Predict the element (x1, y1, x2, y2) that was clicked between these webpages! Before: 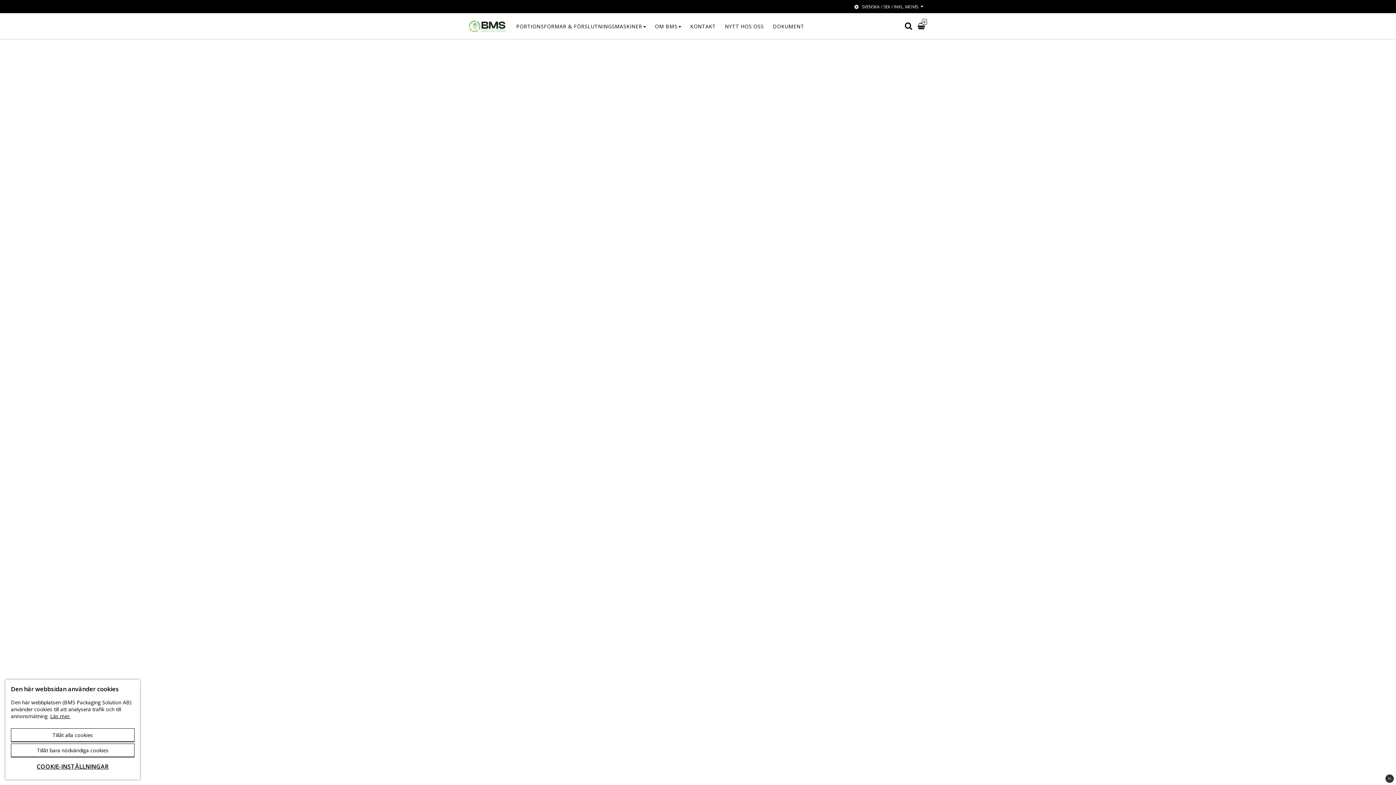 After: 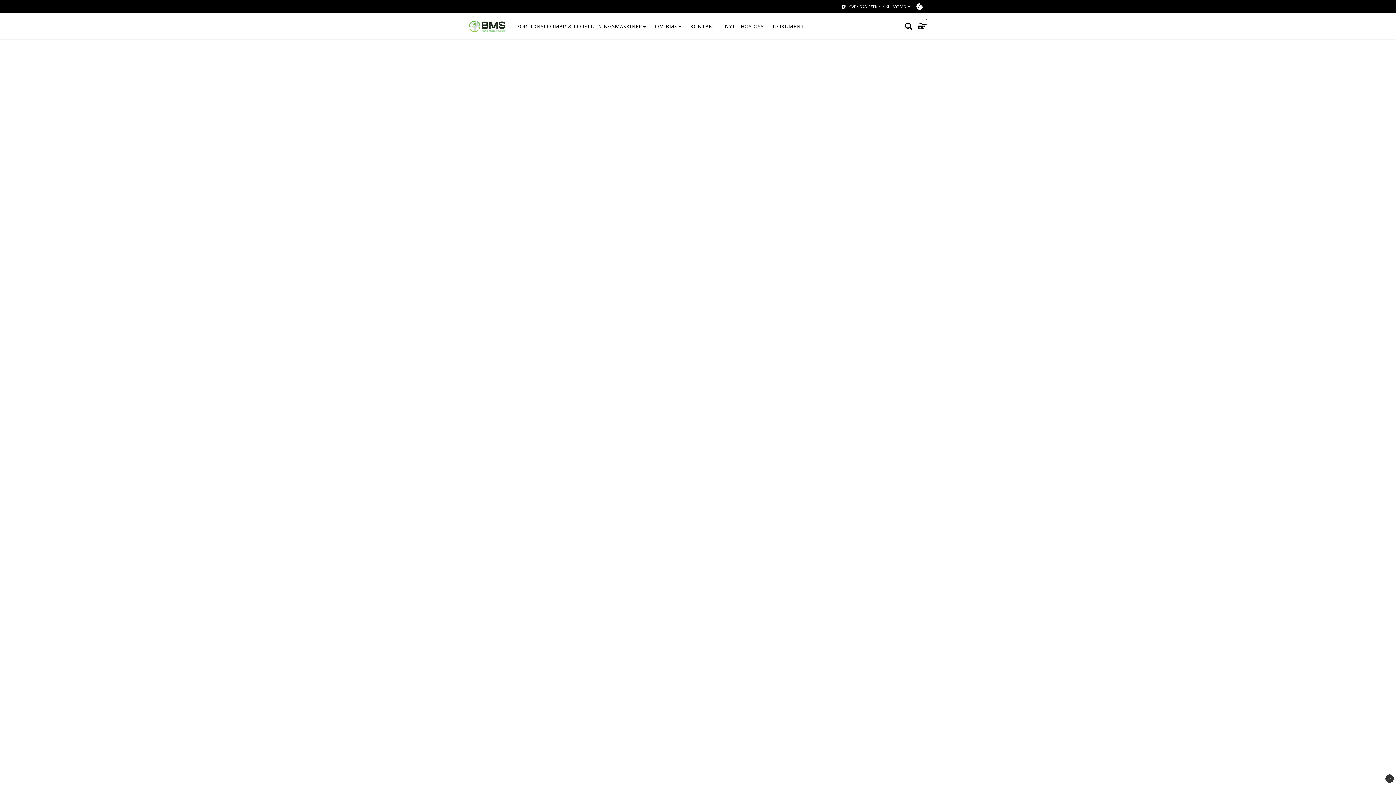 Action: label: Tillåt alla cookies bbox: (10, 728, 134, 742)